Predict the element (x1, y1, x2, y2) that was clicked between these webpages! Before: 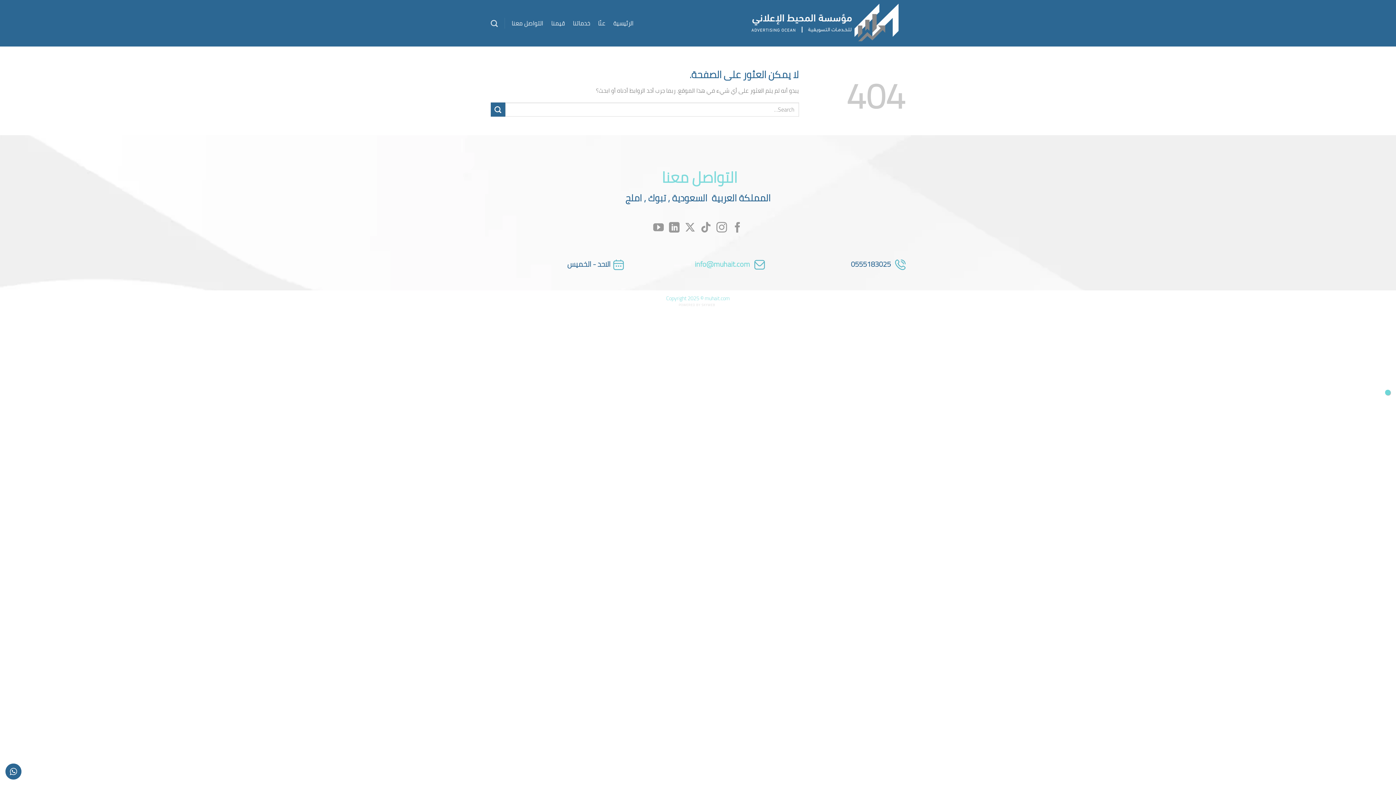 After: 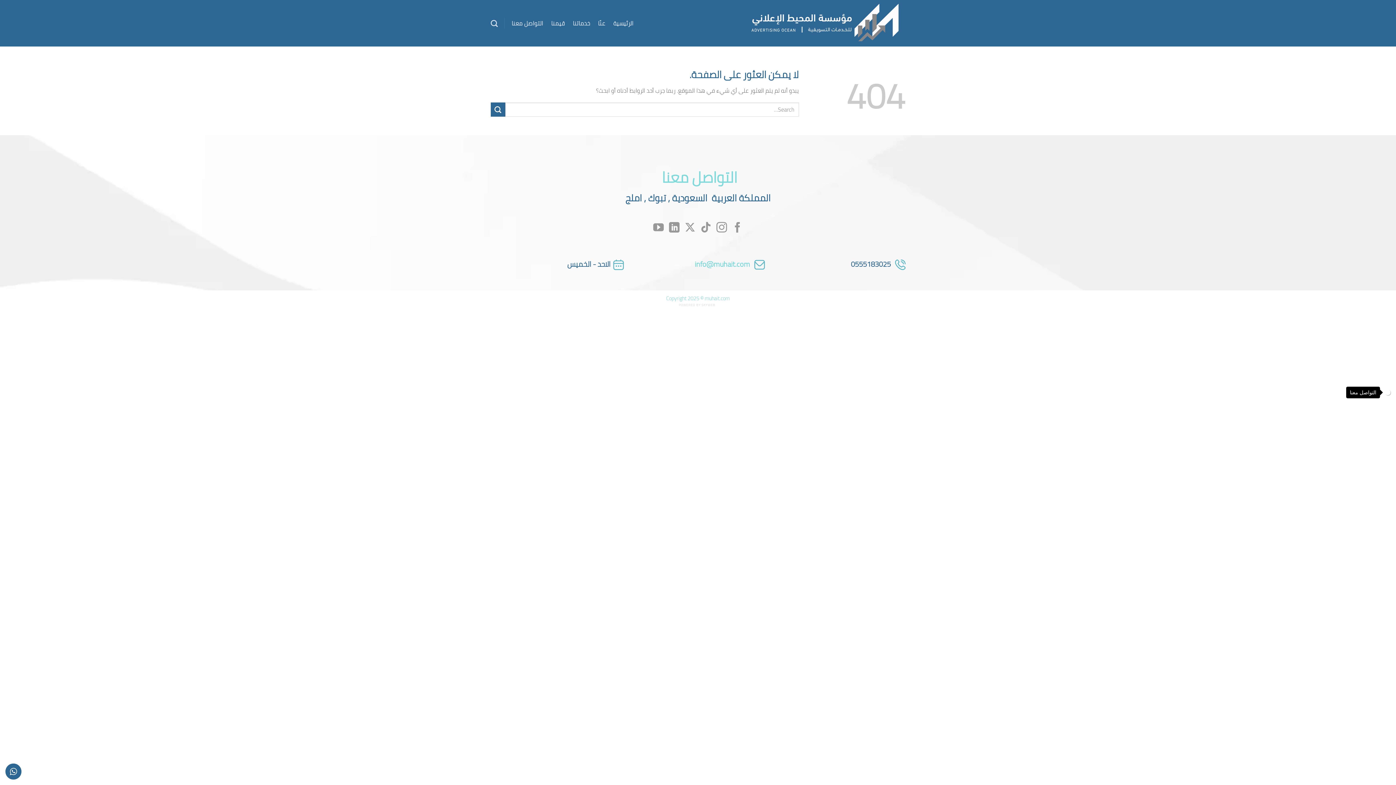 Action: bbox: (1385, 390, 1390, 395)